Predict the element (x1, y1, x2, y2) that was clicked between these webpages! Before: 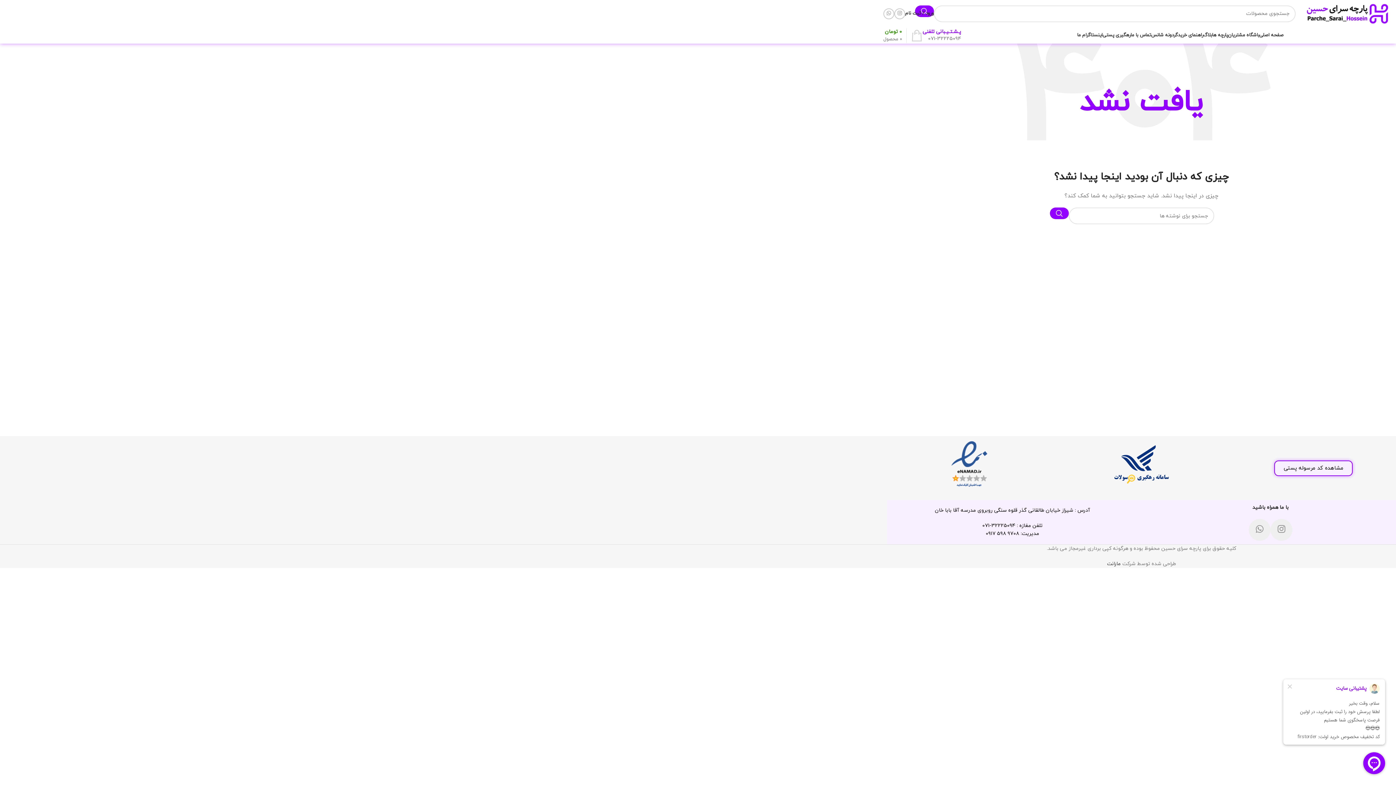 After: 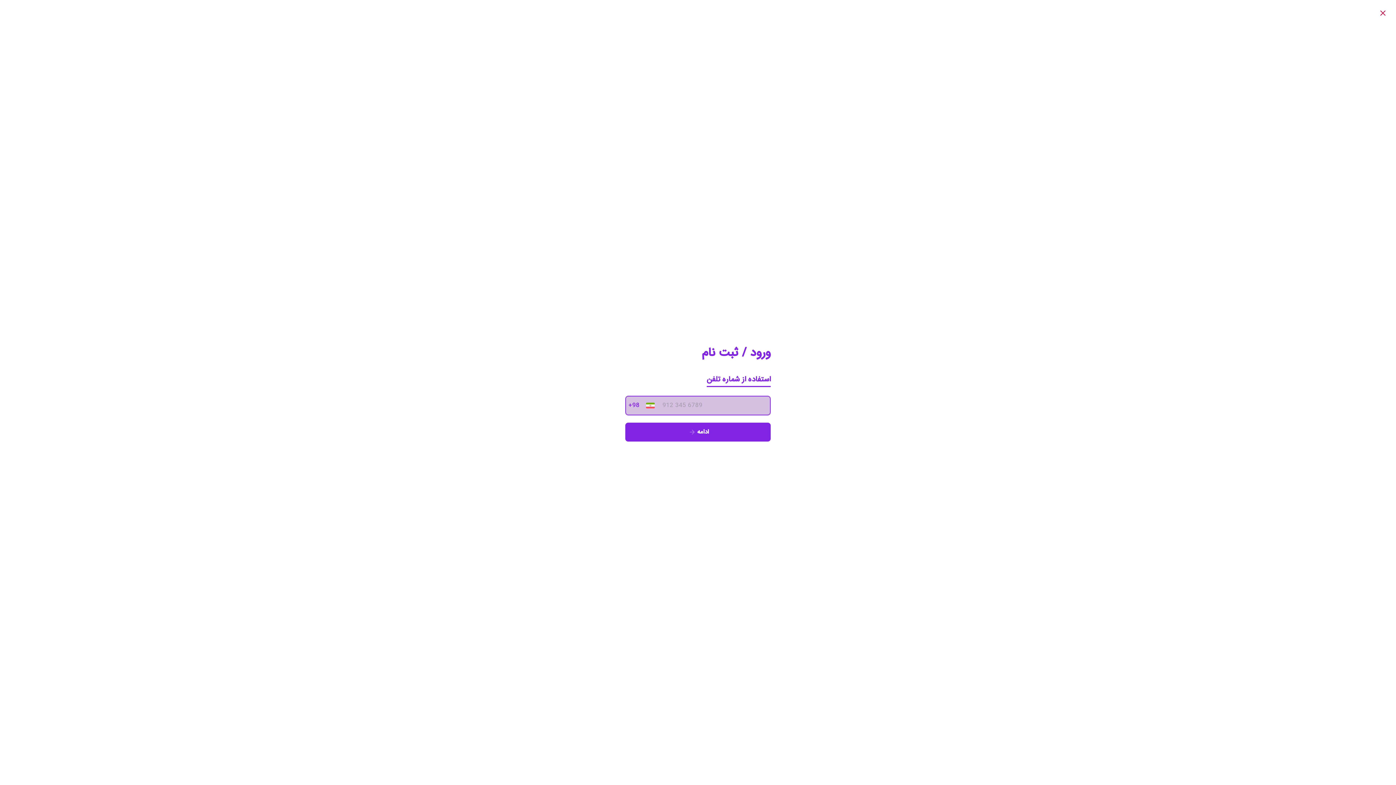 Action: label: ورود / ثبت نام bbox: (905, 6, 934, 20)